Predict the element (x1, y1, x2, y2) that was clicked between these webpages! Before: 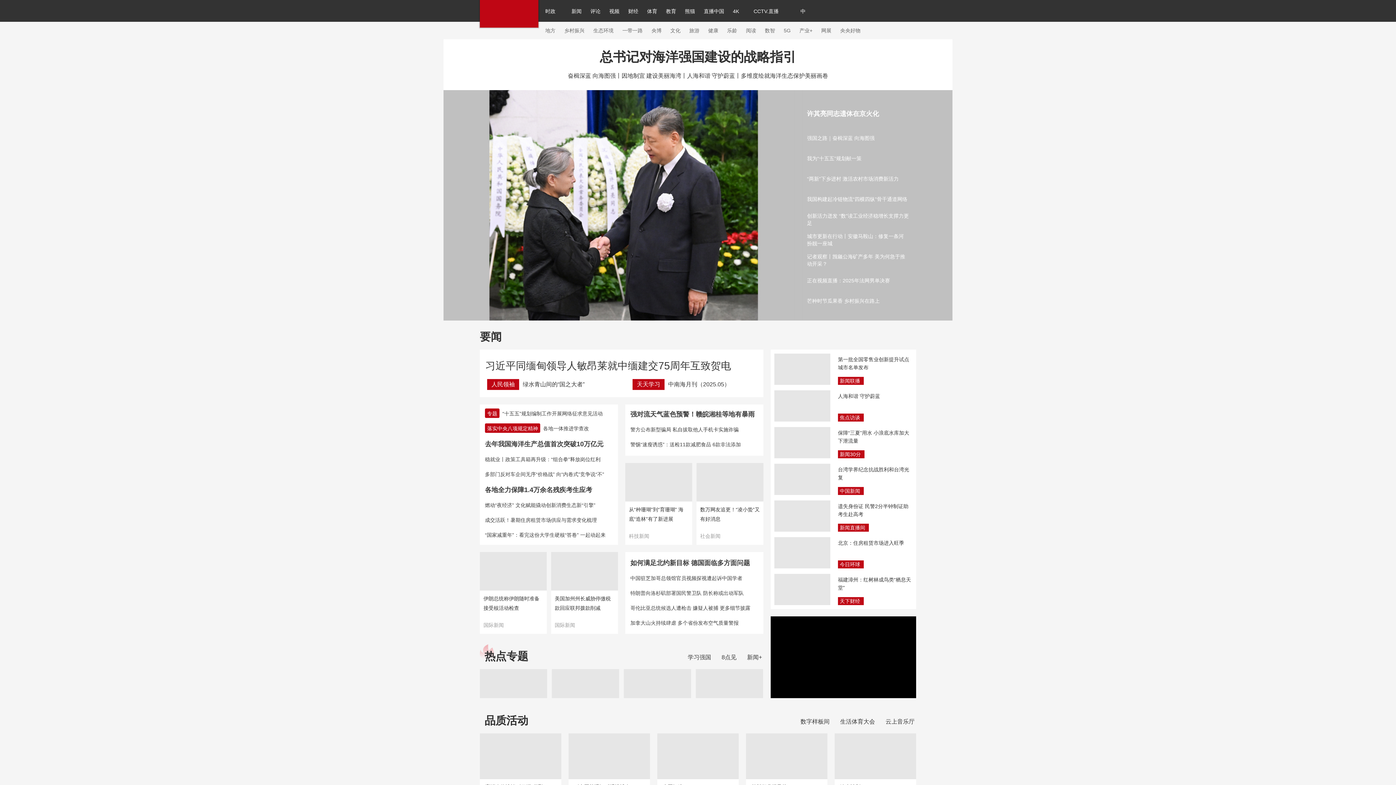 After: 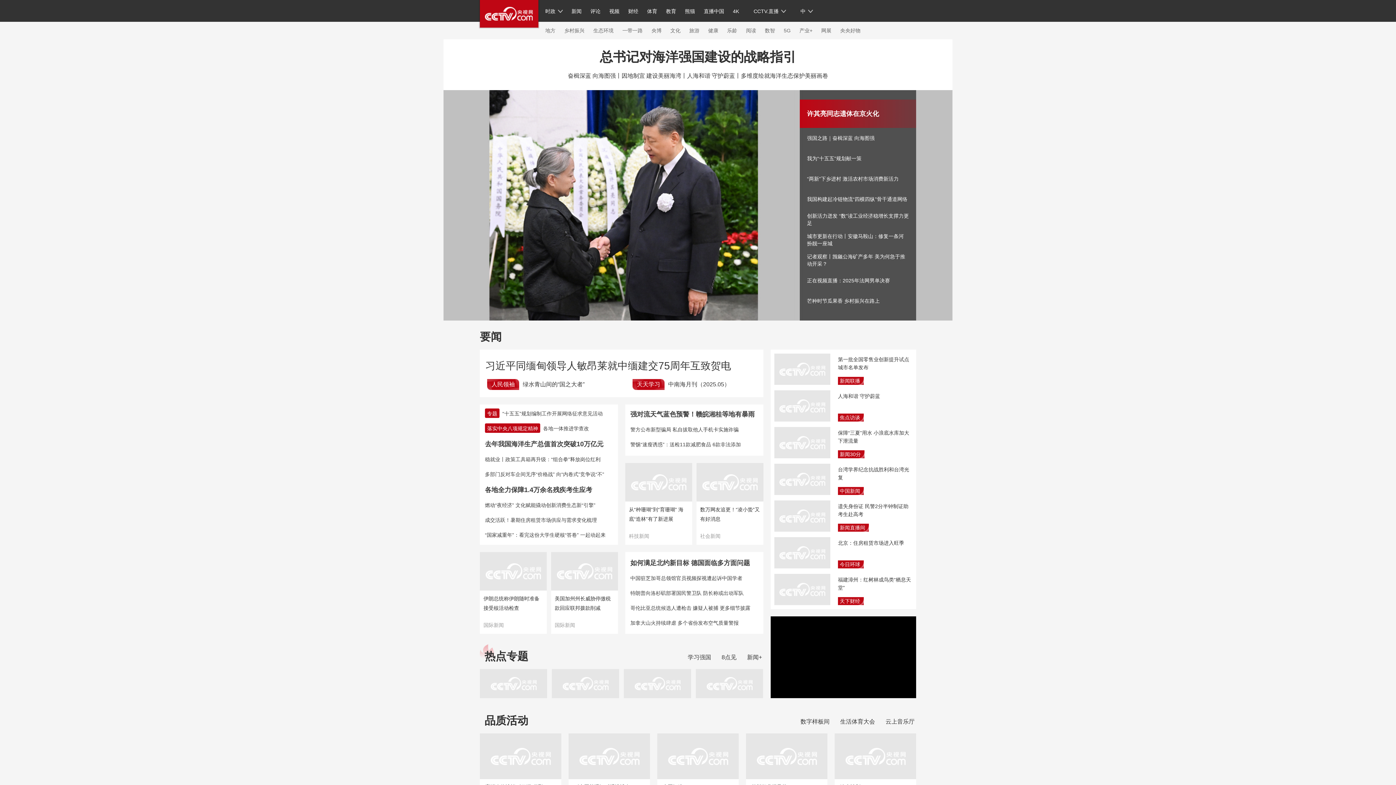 Action: label: 强国之路｜奋楫深蓝 向海图强 bbox: (807, 135, 874, 141)